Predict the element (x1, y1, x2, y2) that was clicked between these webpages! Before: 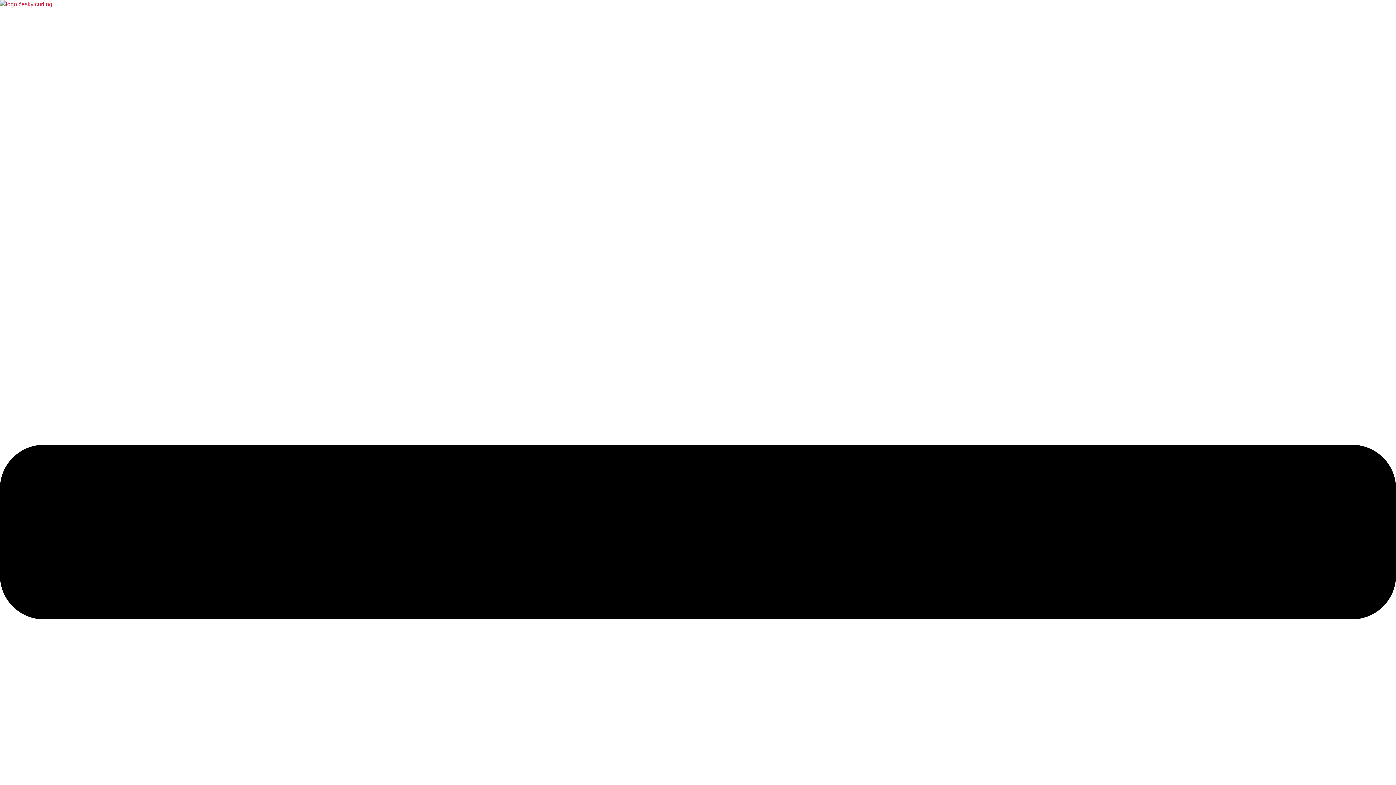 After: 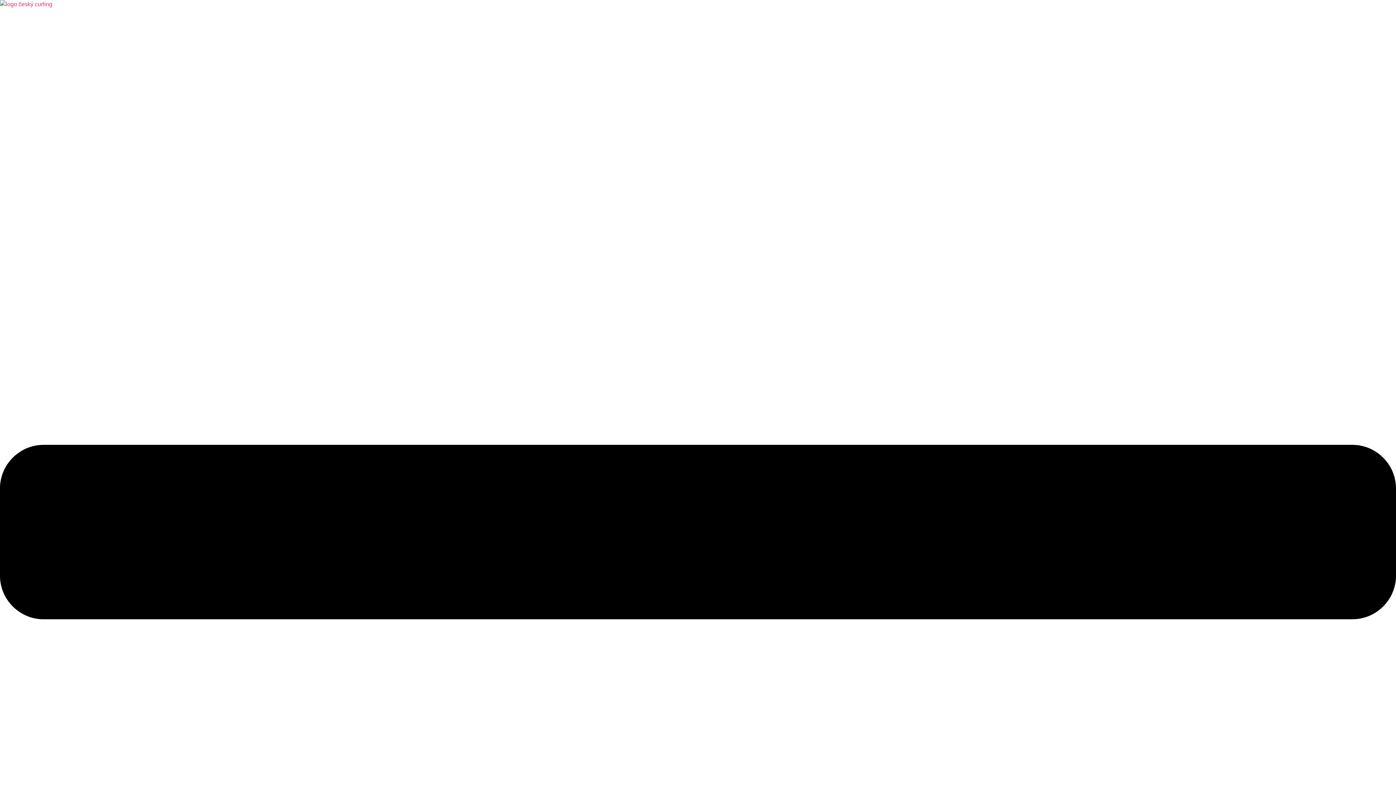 Action: bbox: (0, 1, 52, 7)